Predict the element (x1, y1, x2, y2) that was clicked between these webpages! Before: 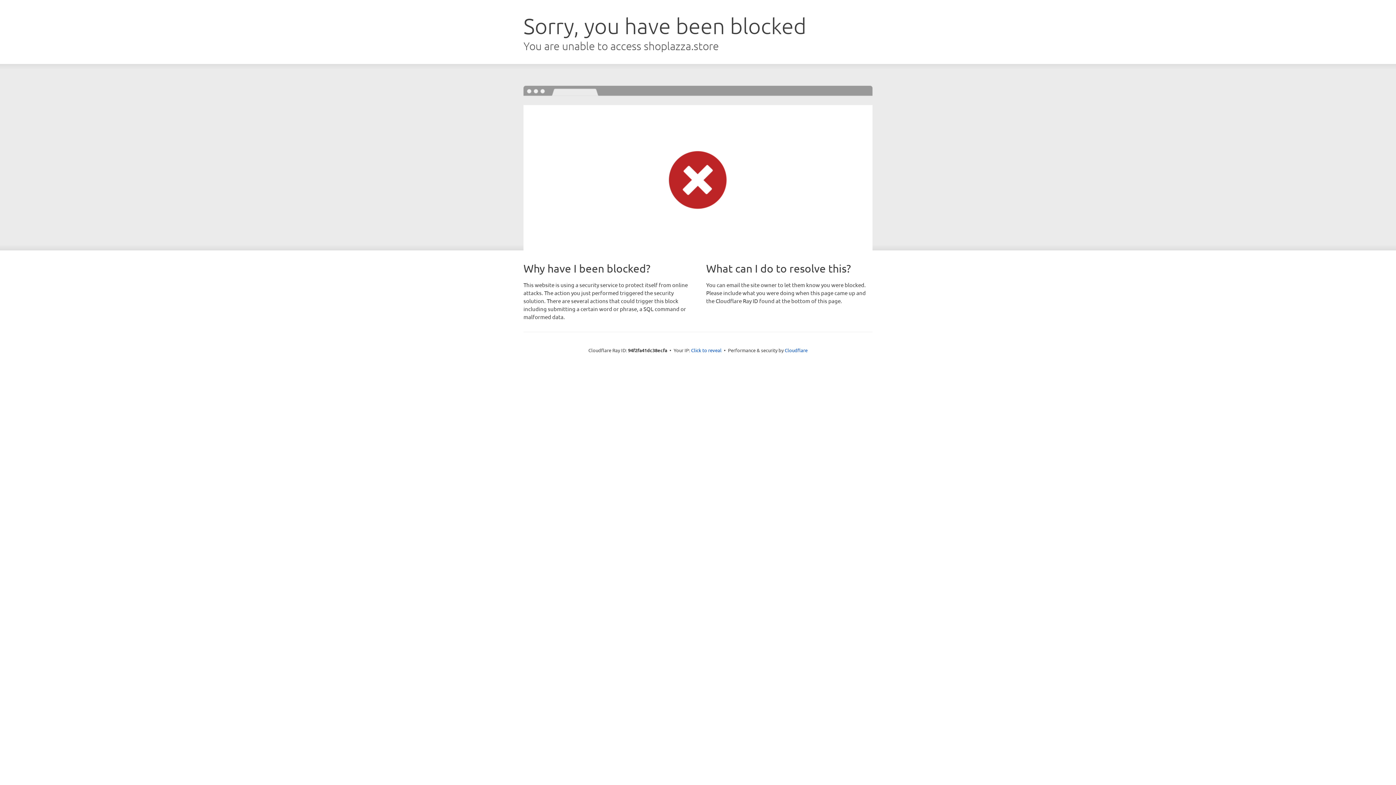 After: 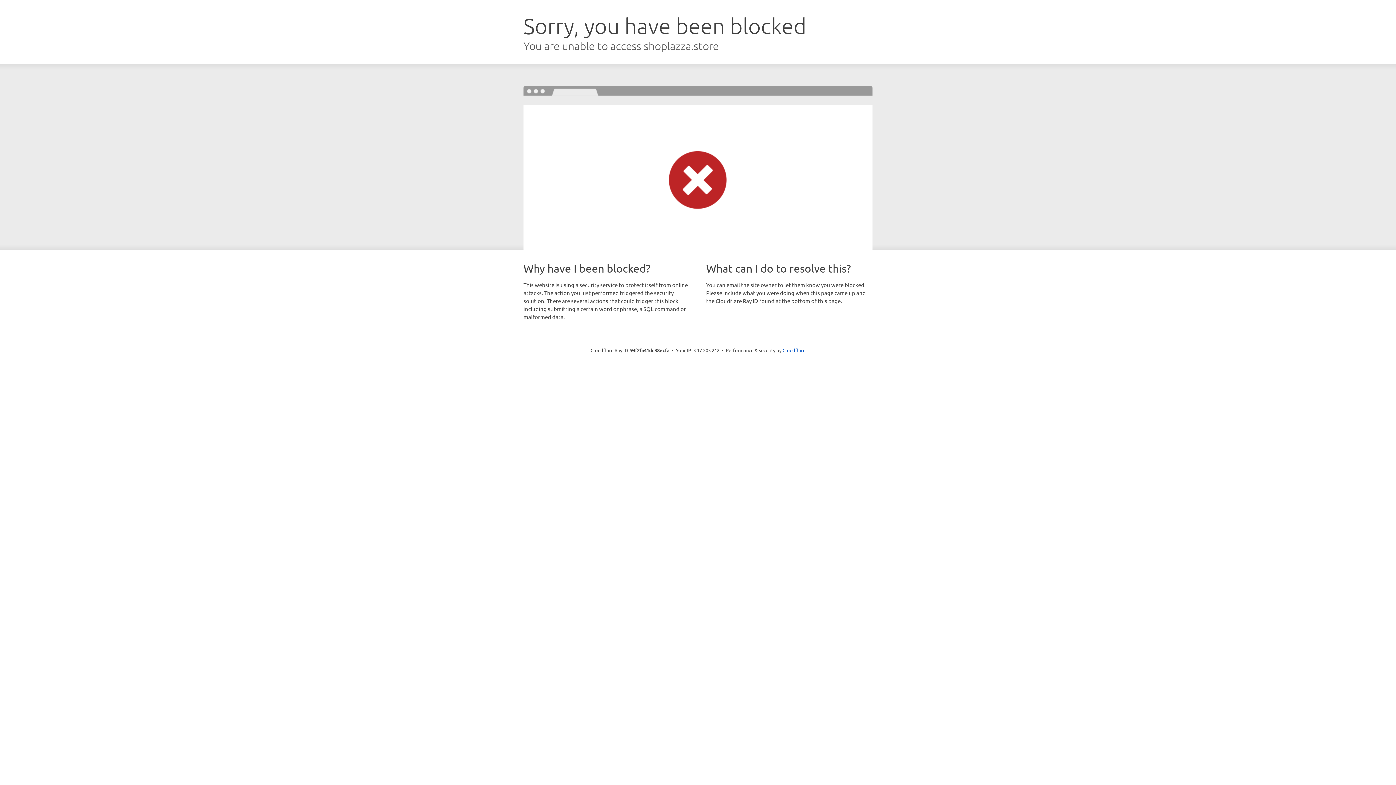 Action: bbox: (691, 346, 721, 353) label: Click to reveal